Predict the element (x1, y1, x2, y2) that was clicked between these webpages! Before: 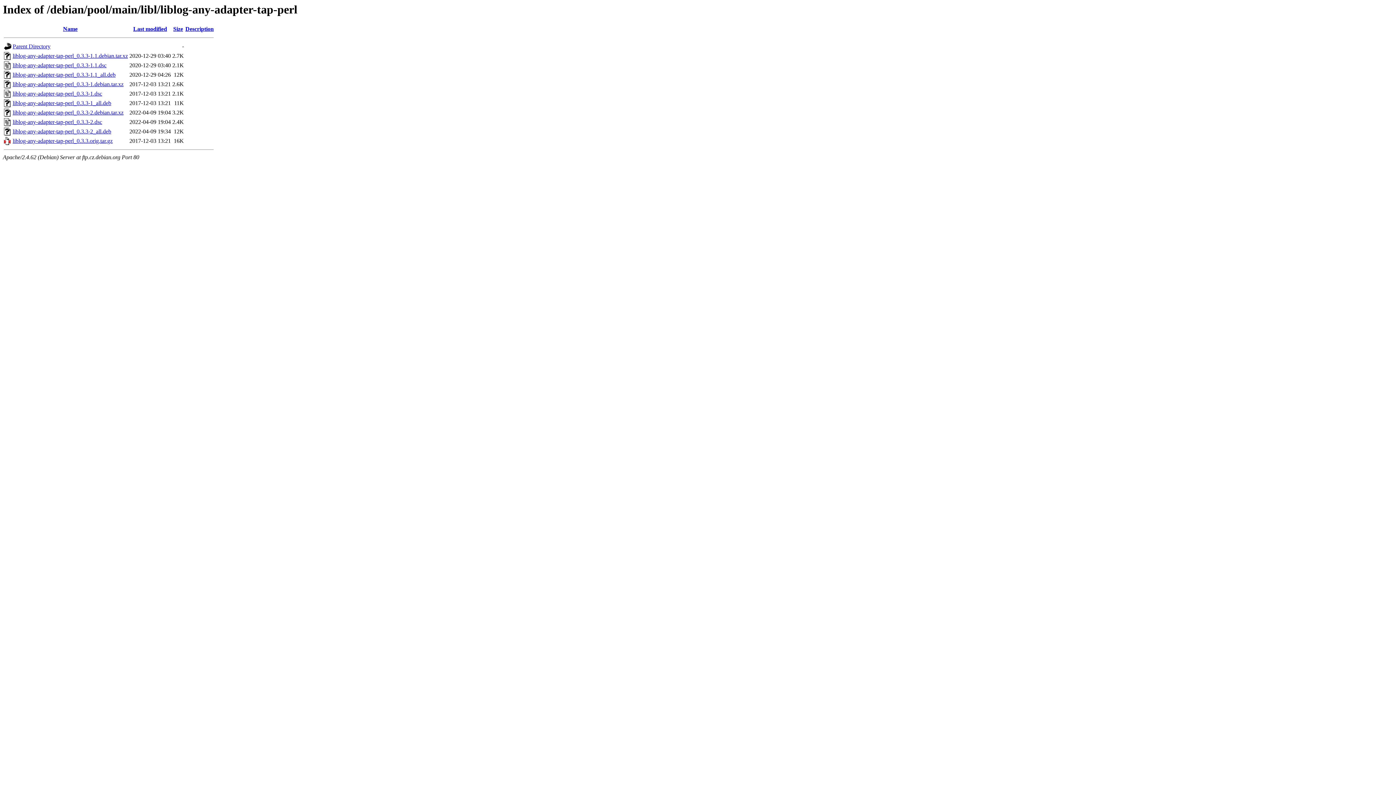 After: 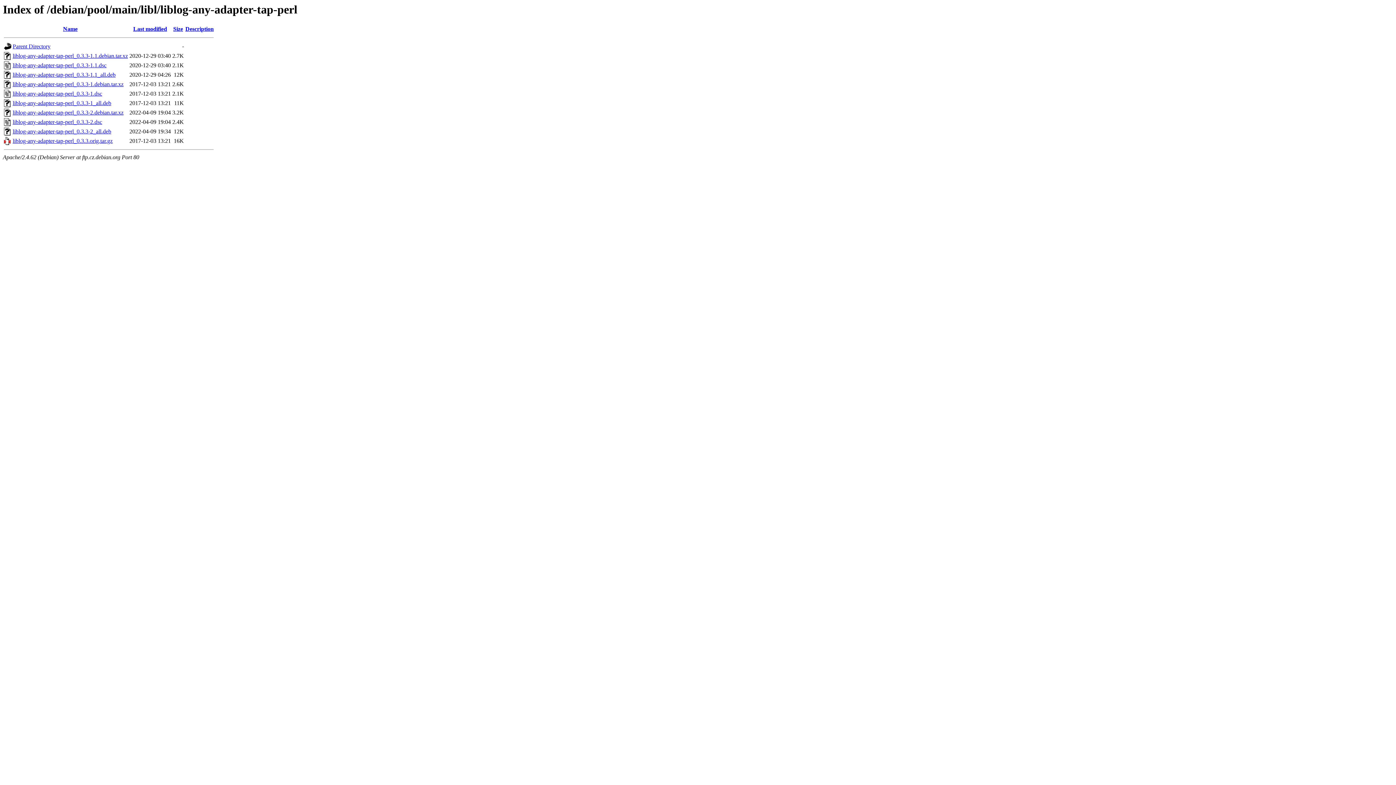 Action: label: liblog-any-adapter-tap-perl_0.3.3-2.debian.tar.xz bbox: (12, 109, 123, 115)